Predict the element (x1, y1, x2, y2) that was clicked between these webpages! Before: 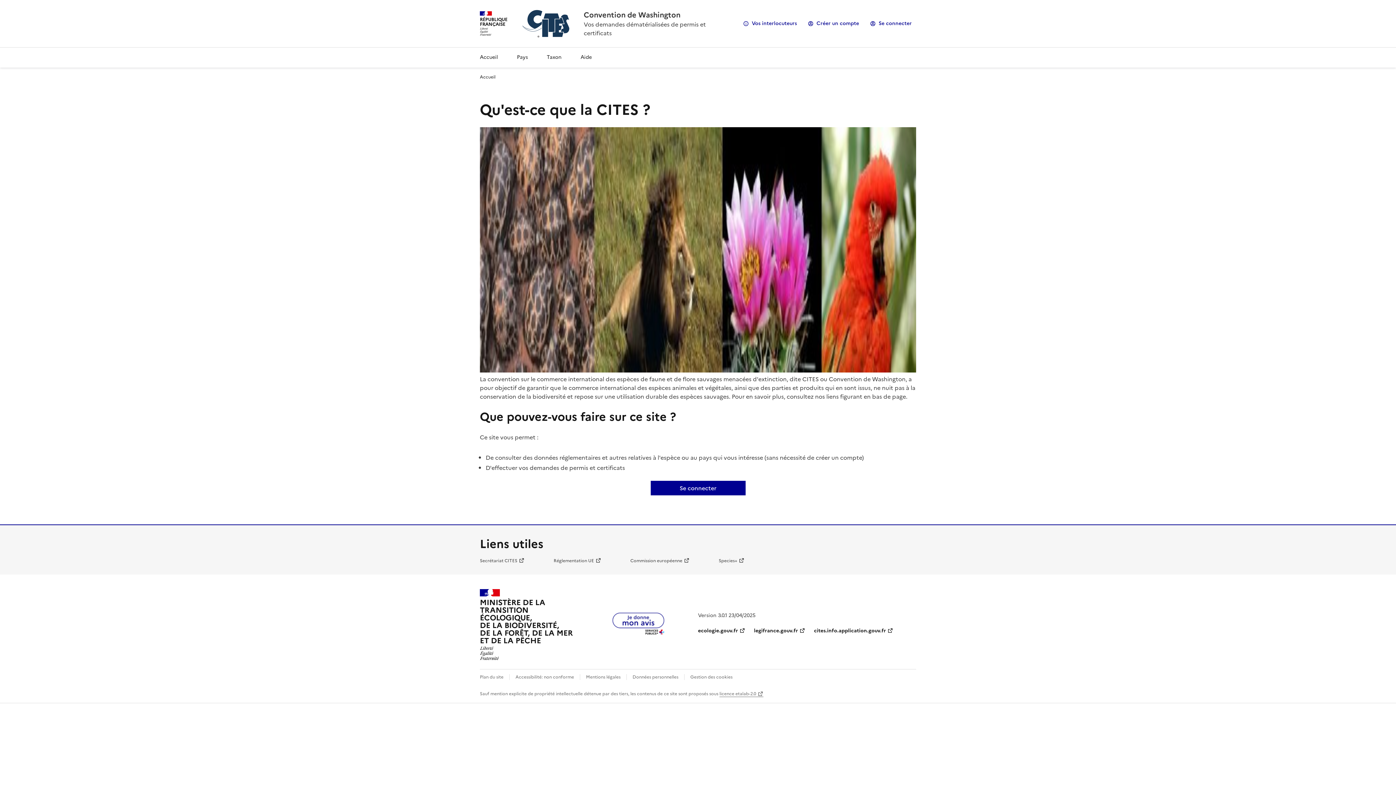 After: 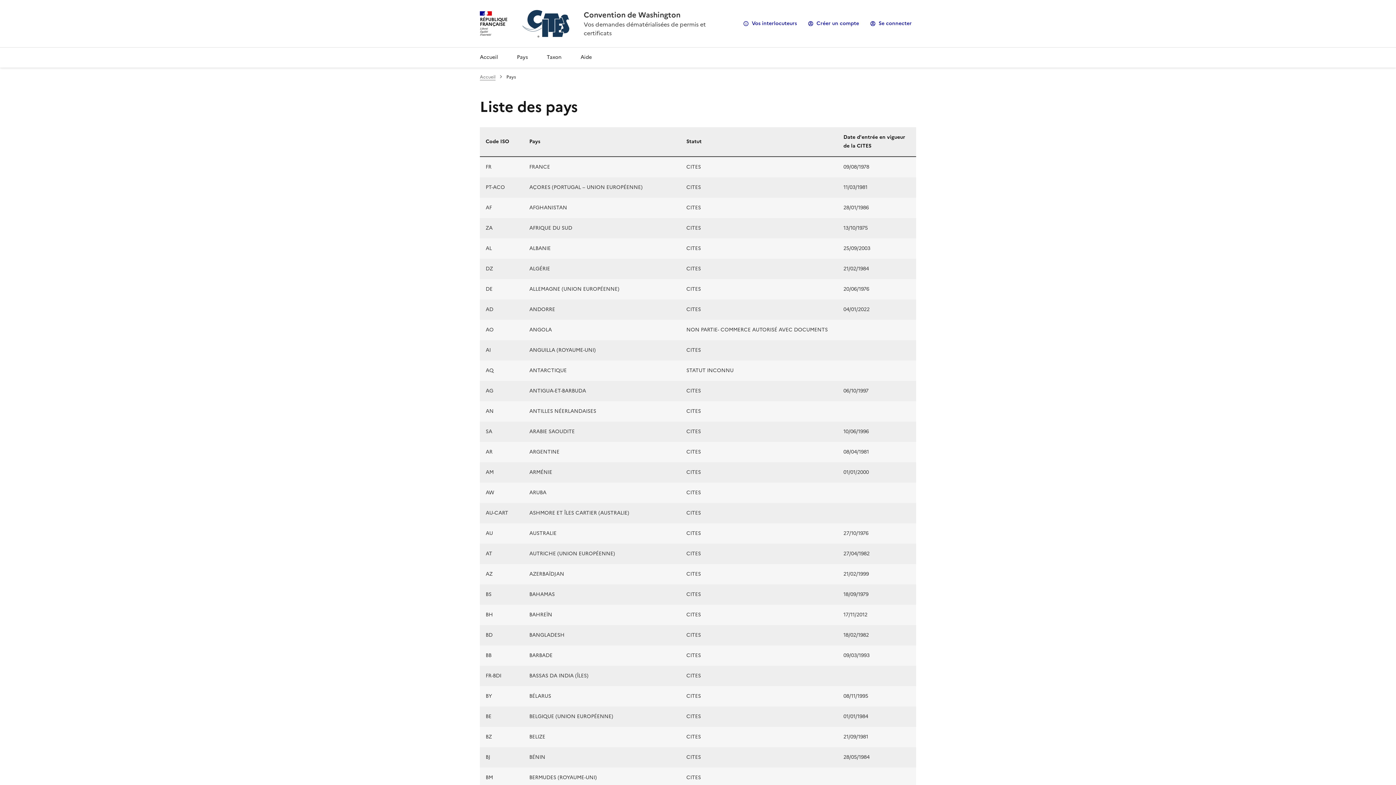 Action: bbox: (511, 47, 533, 67) label: Pays